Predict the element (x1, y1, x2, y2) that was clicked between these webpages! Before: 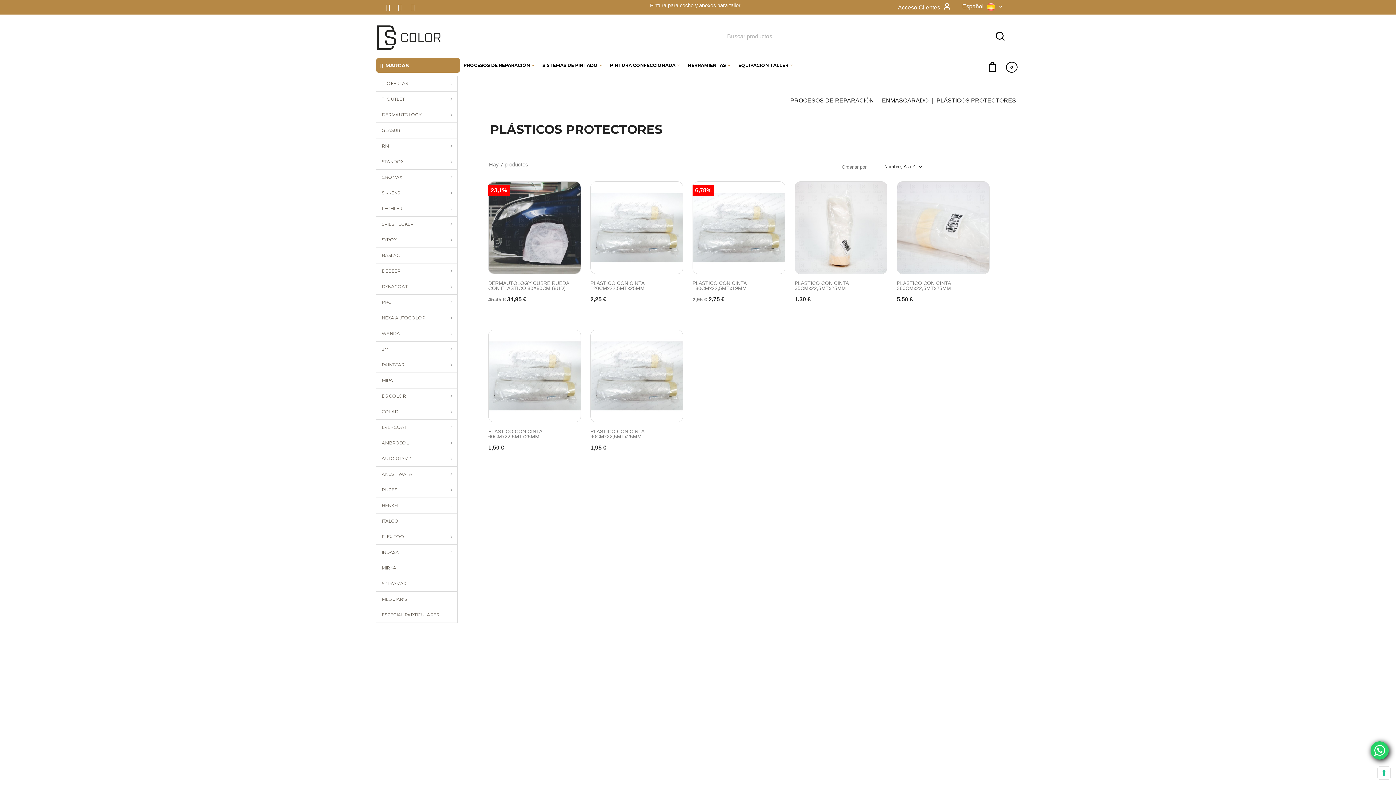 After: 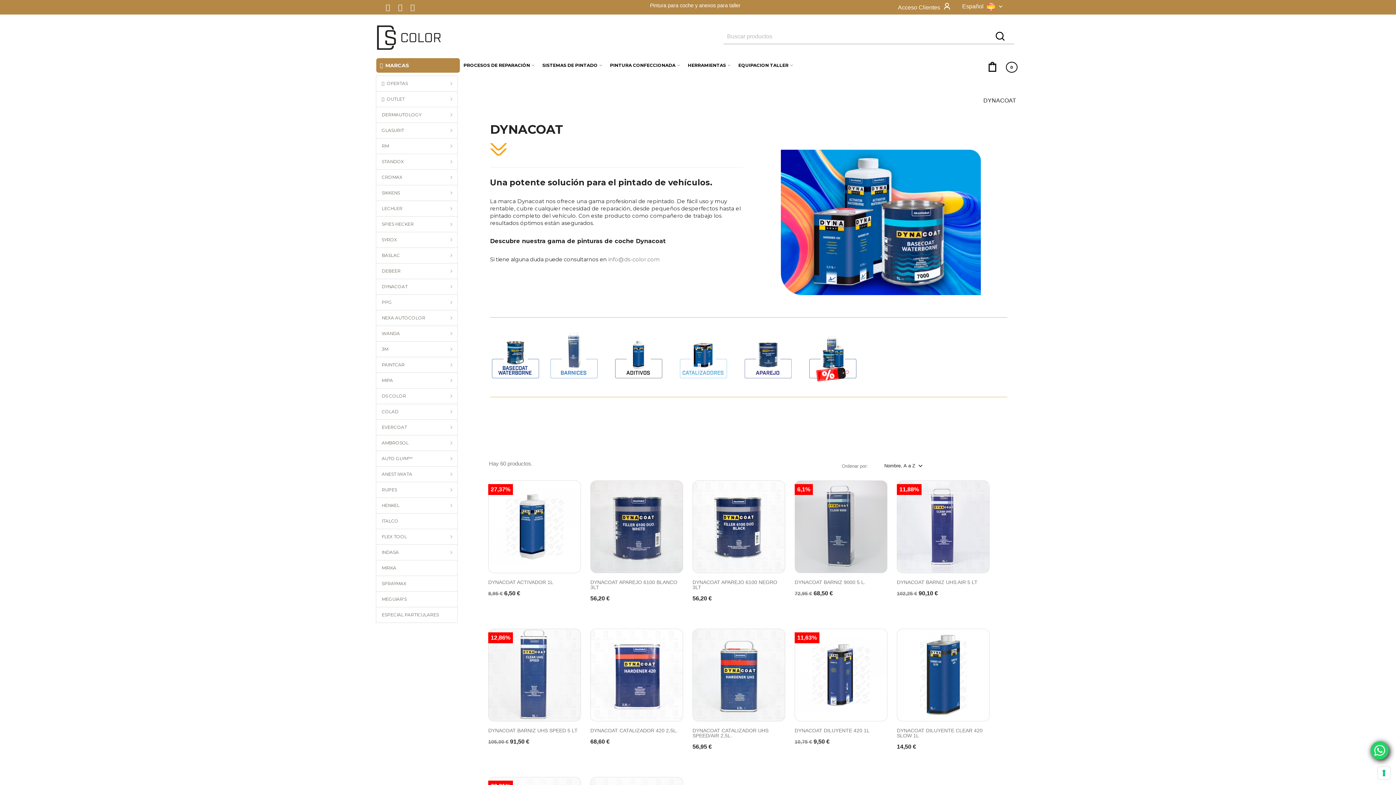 Action: label: DYNACOAT bbox: (381, 284, 407, 289)